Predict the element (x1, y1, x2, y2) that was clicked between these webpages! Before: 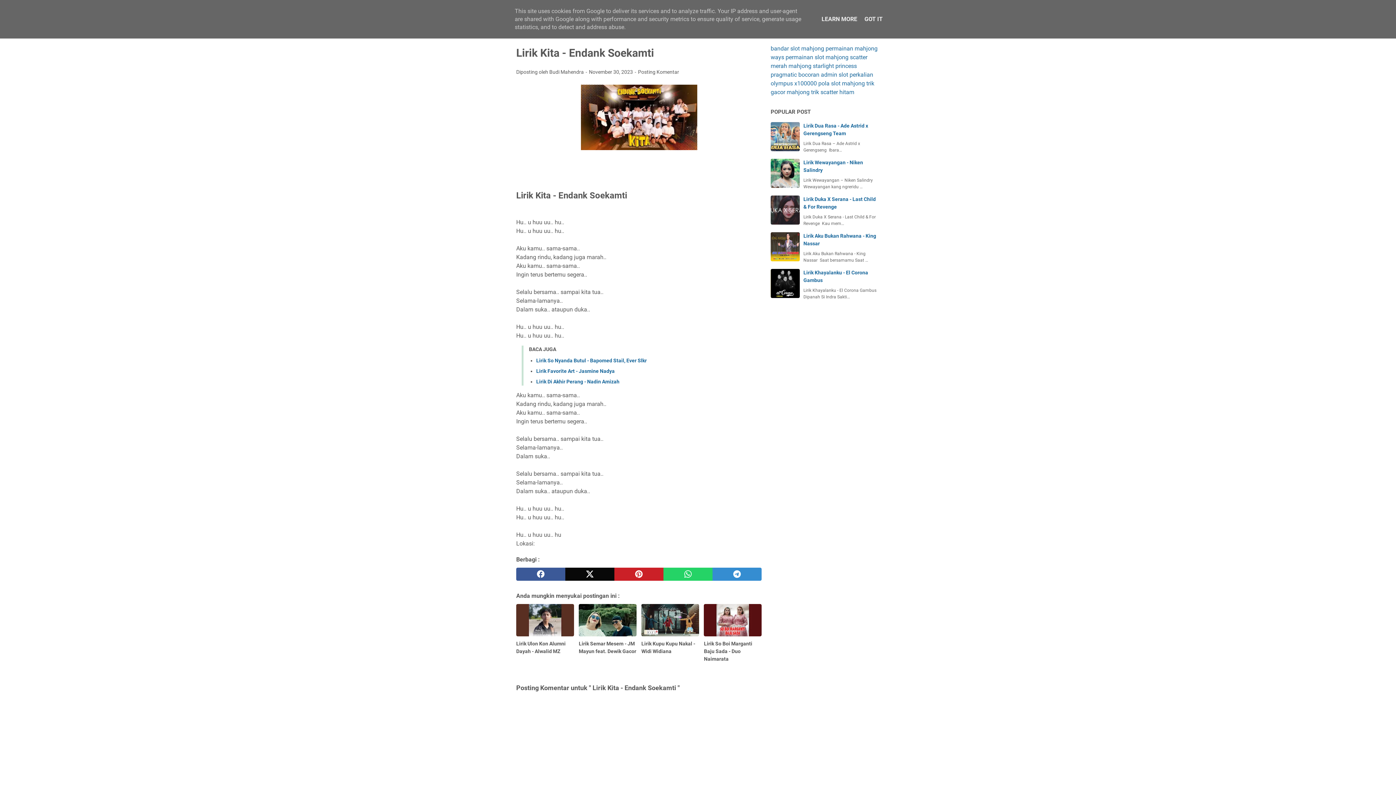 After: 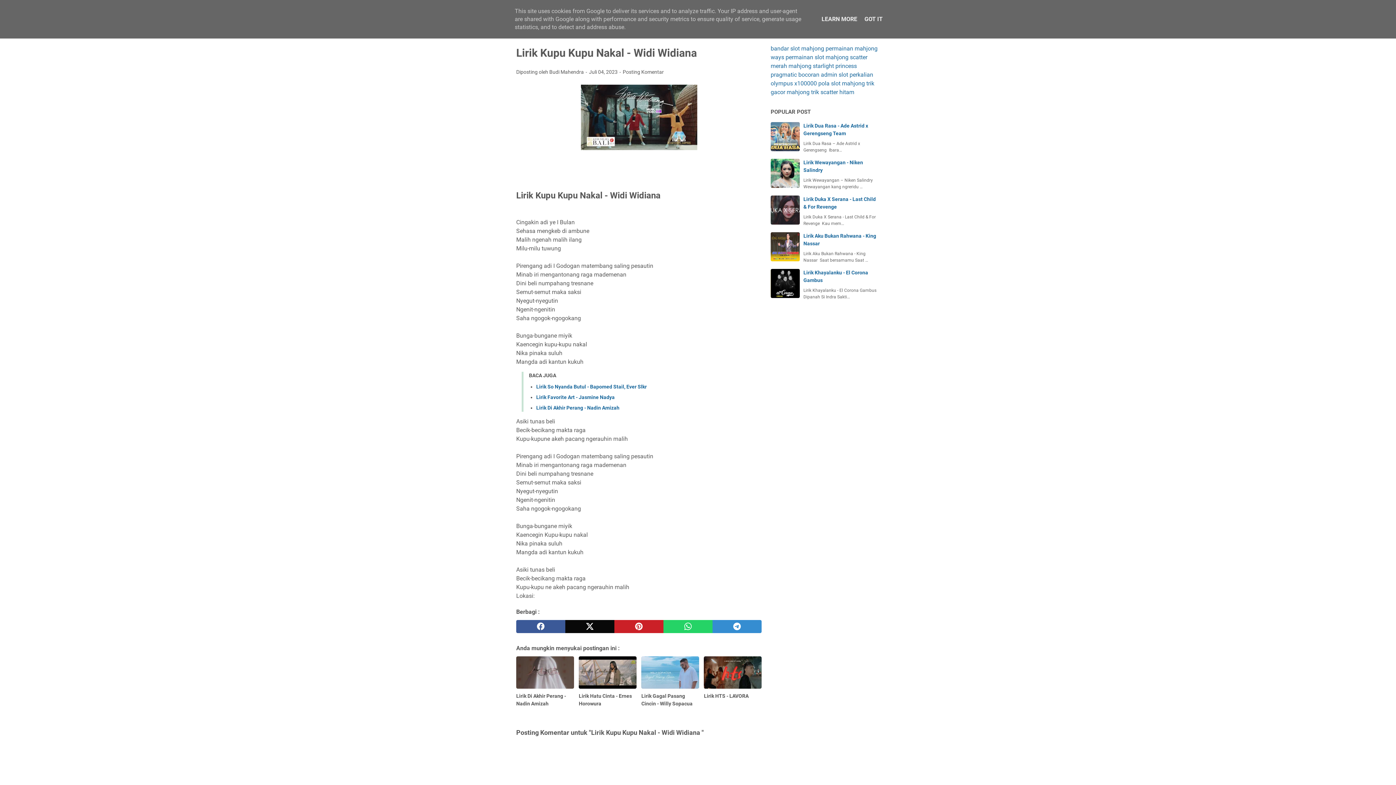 Action: label: Lirik Kupu Kupu Nakal - Widi Widiana bbox: (641, 604, 699, 661)